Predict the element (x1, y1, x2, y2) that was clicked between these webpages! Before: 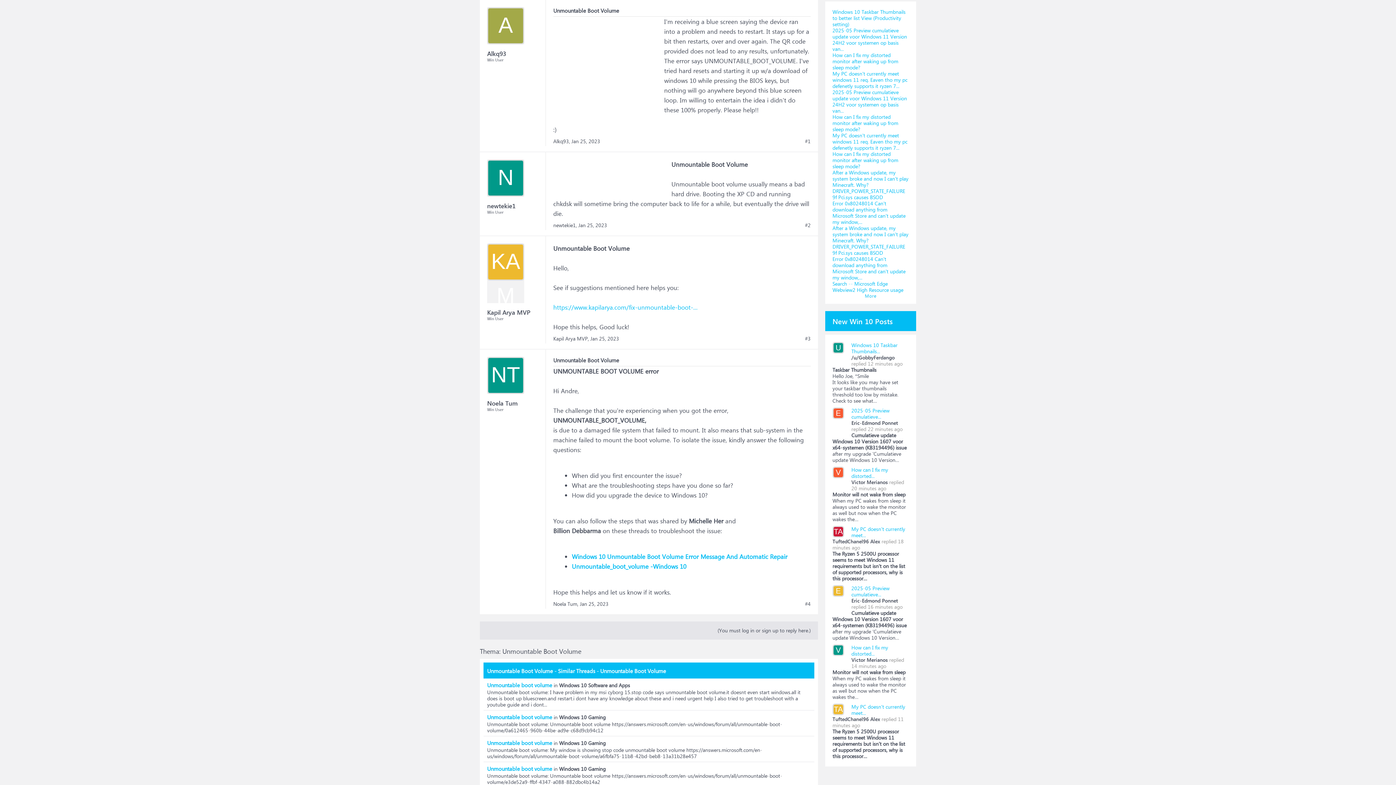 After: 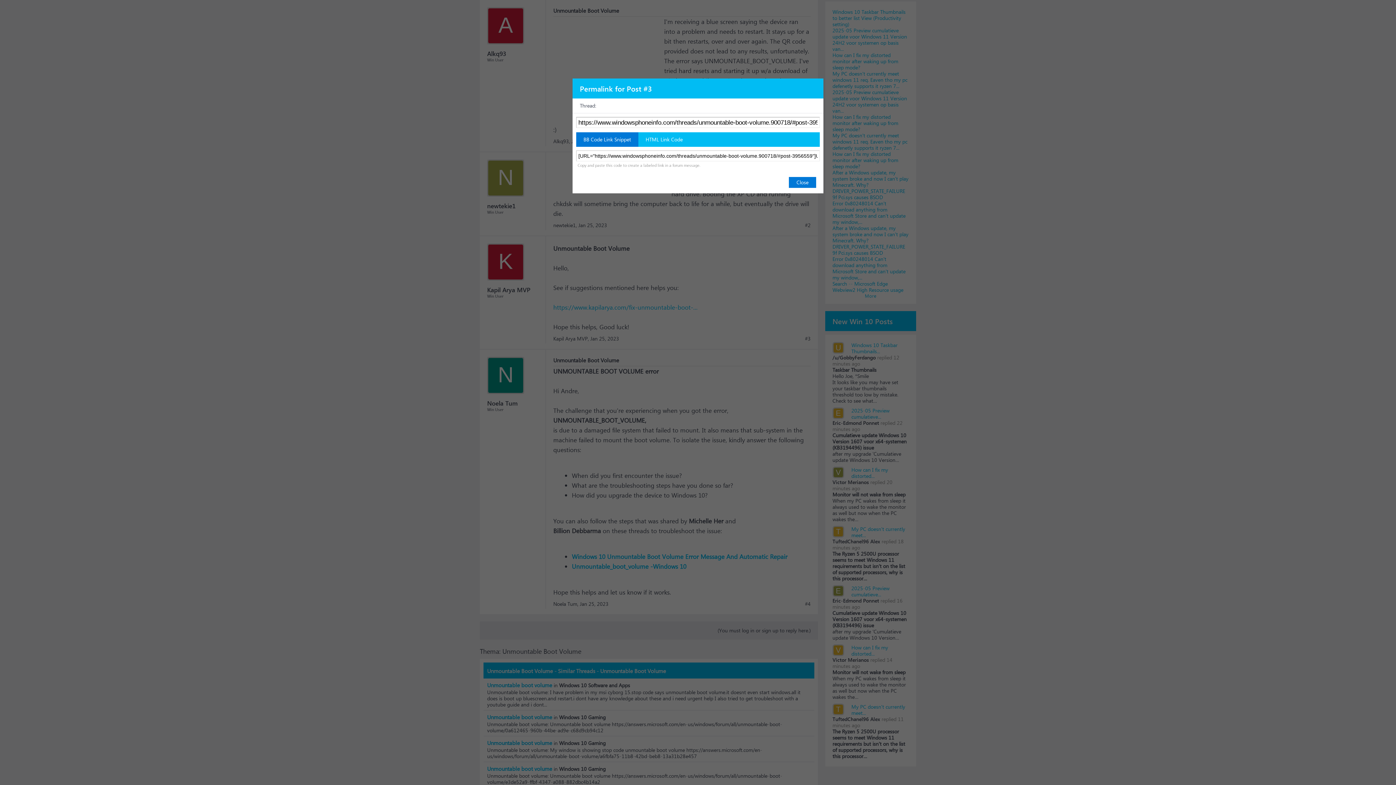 Action: label: #3 bbox: (805, 335, 810, 341)